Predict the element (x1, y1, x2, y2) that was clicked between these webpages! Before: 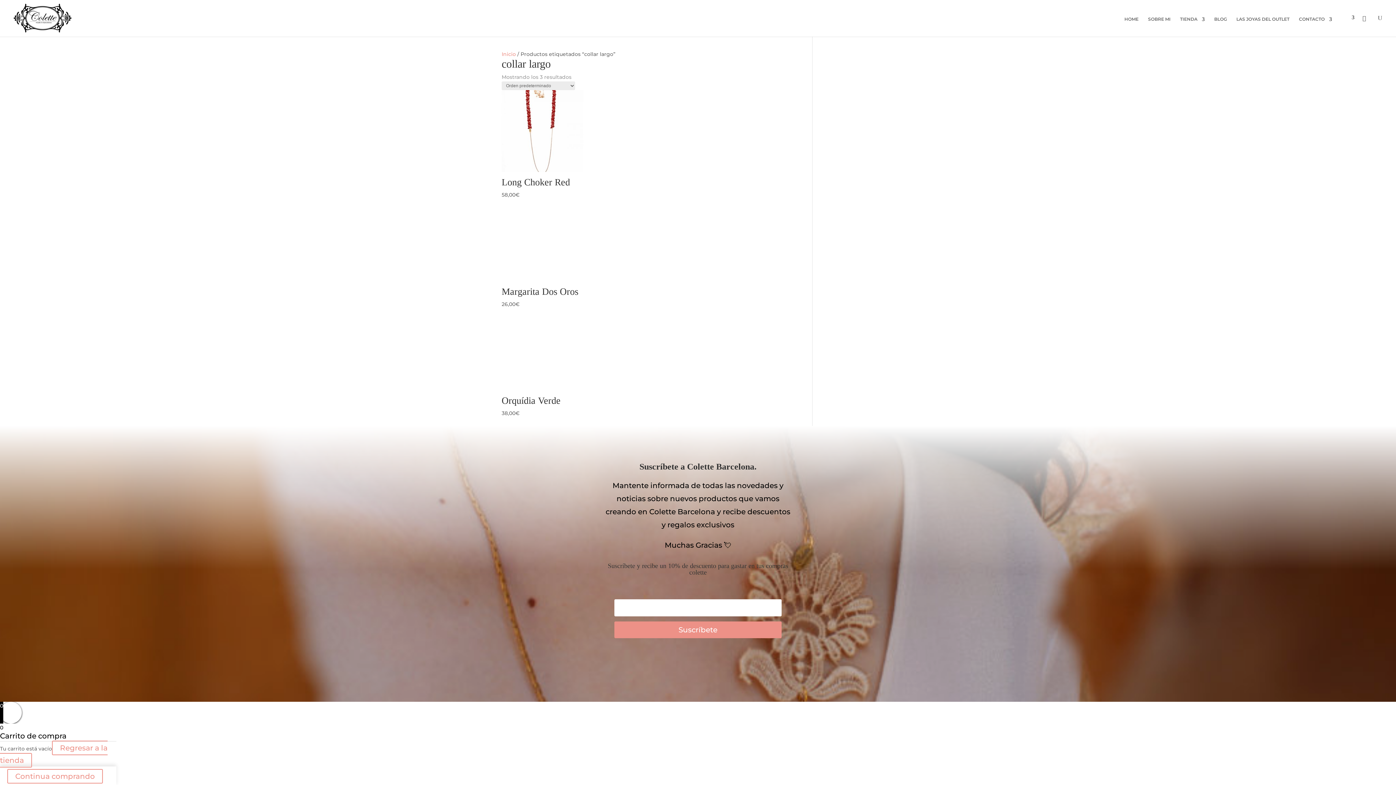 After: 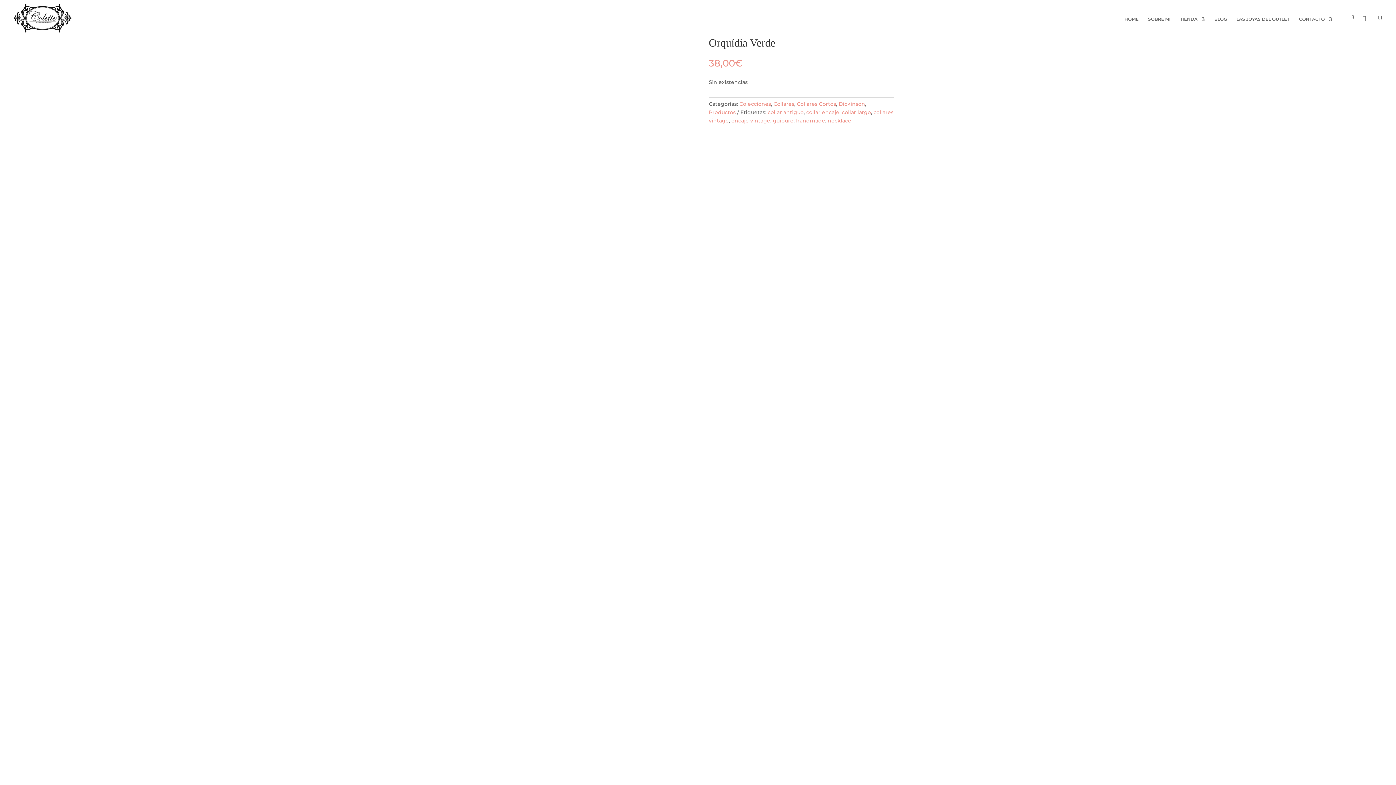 Action: label: Orquídia Verde
38,00€ bbox: (501, 388, 583, 416)